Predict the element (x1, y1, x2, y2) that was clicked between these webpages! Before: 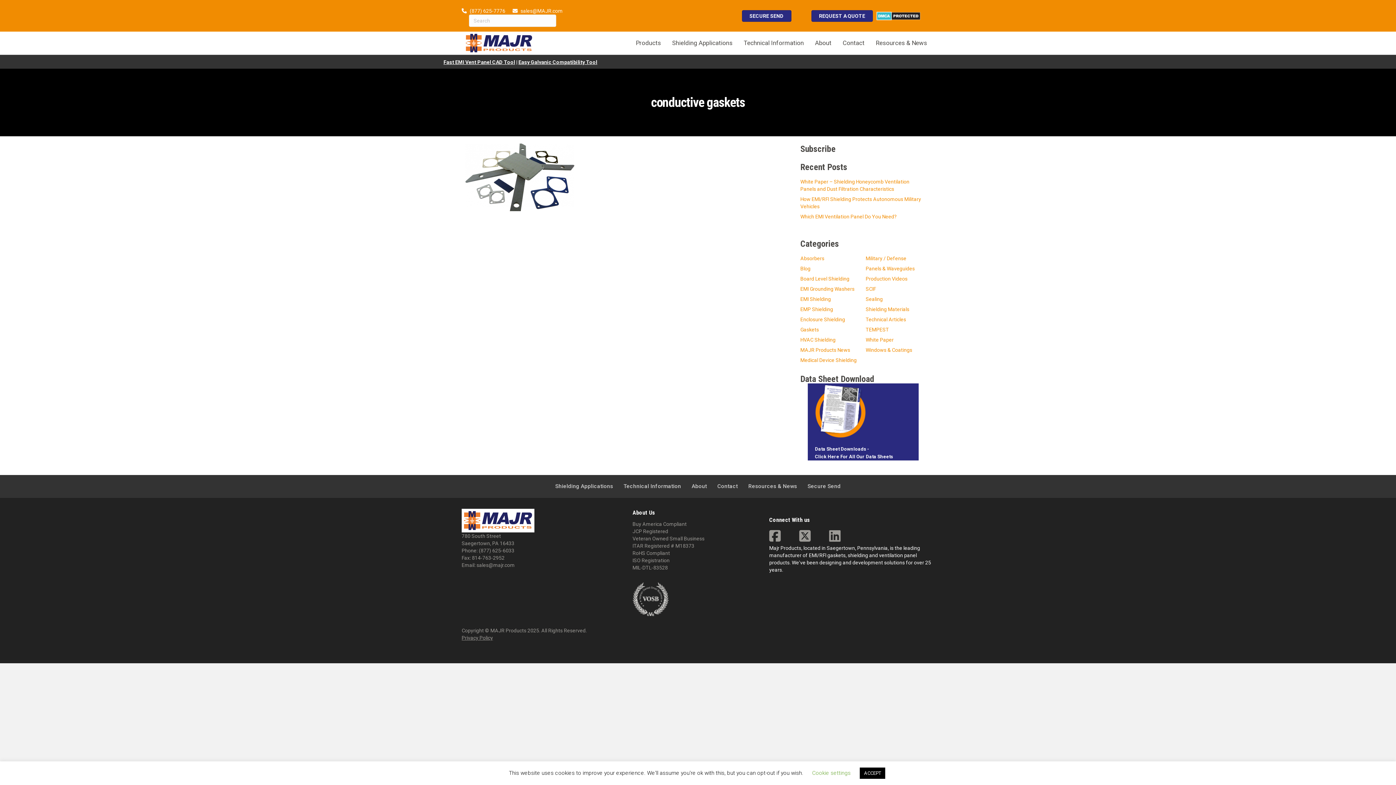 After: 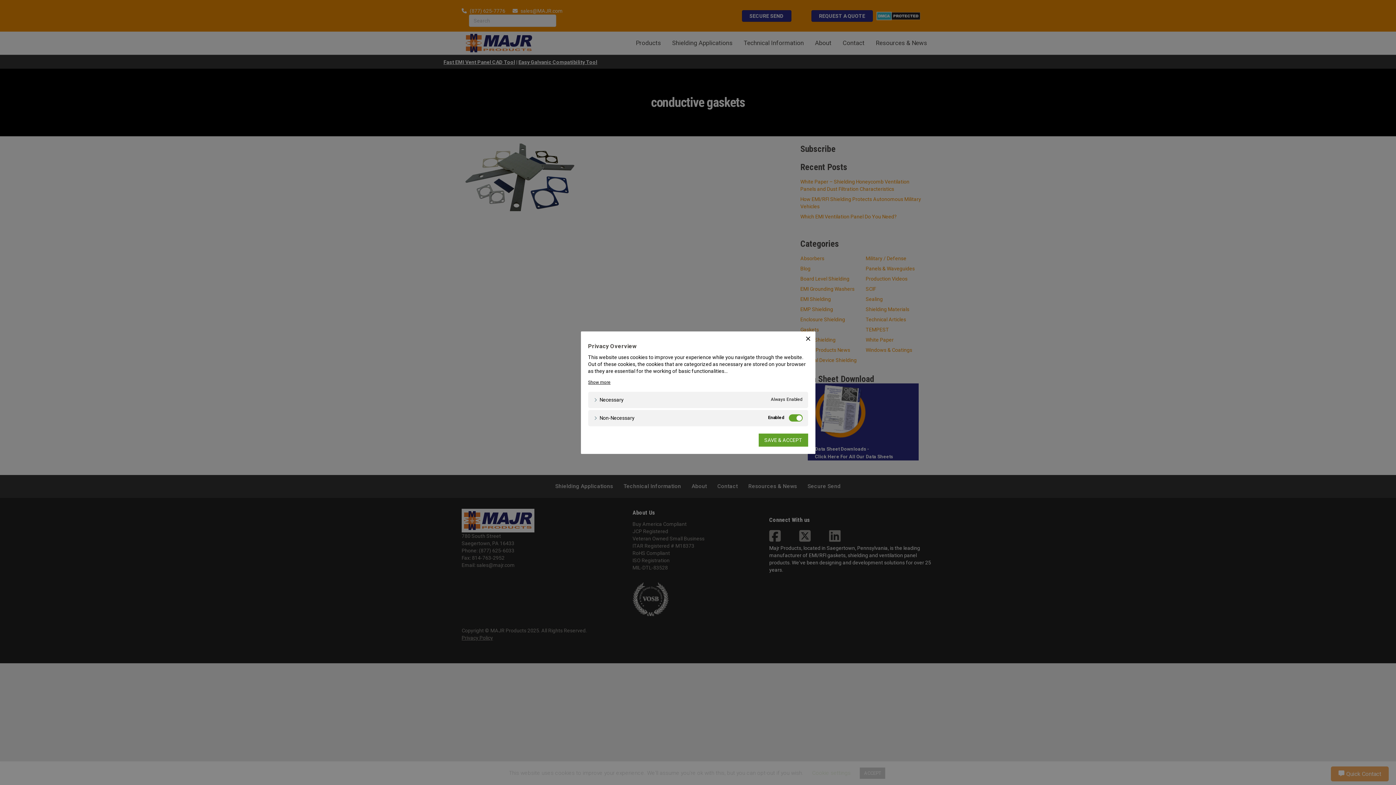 Action: label: Cookie settings bbox: (812, 770, 850, 776)